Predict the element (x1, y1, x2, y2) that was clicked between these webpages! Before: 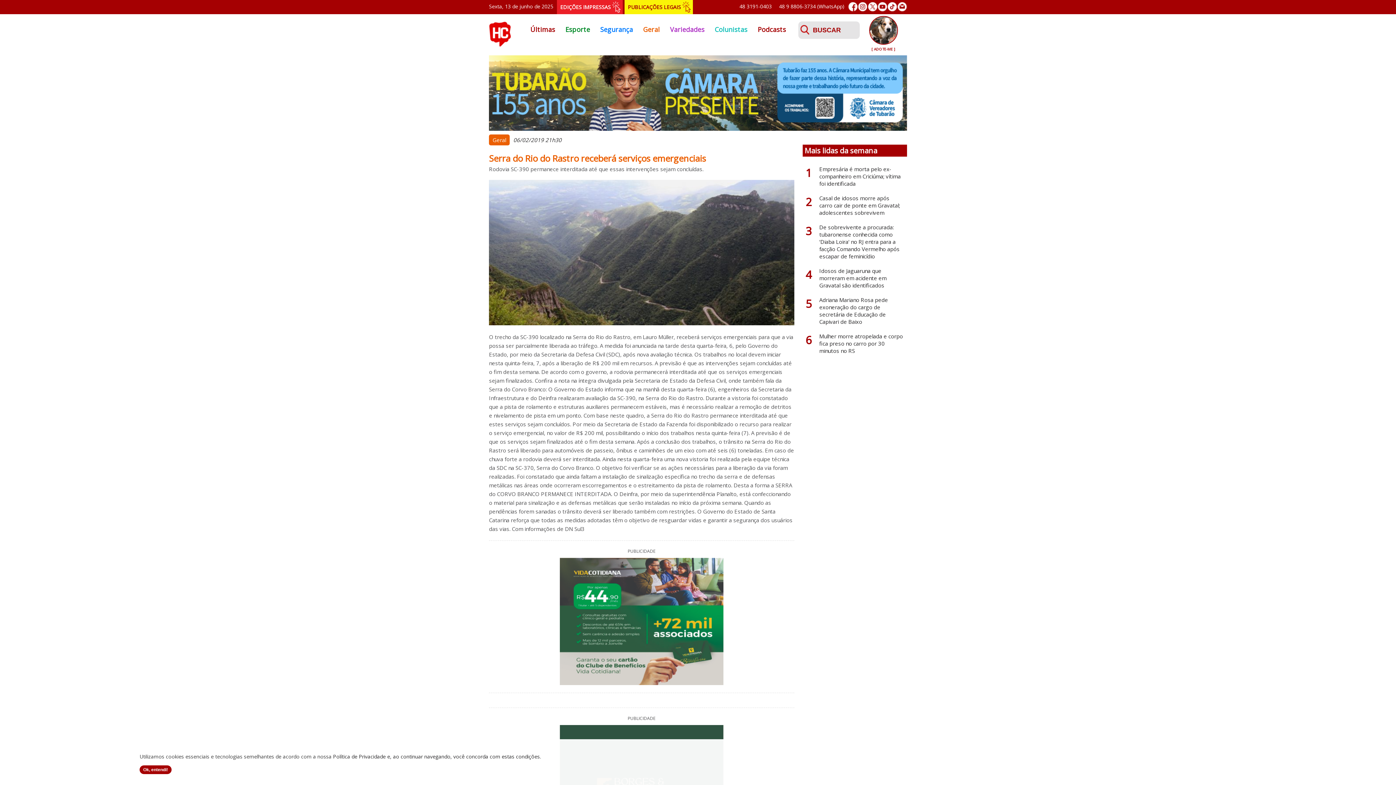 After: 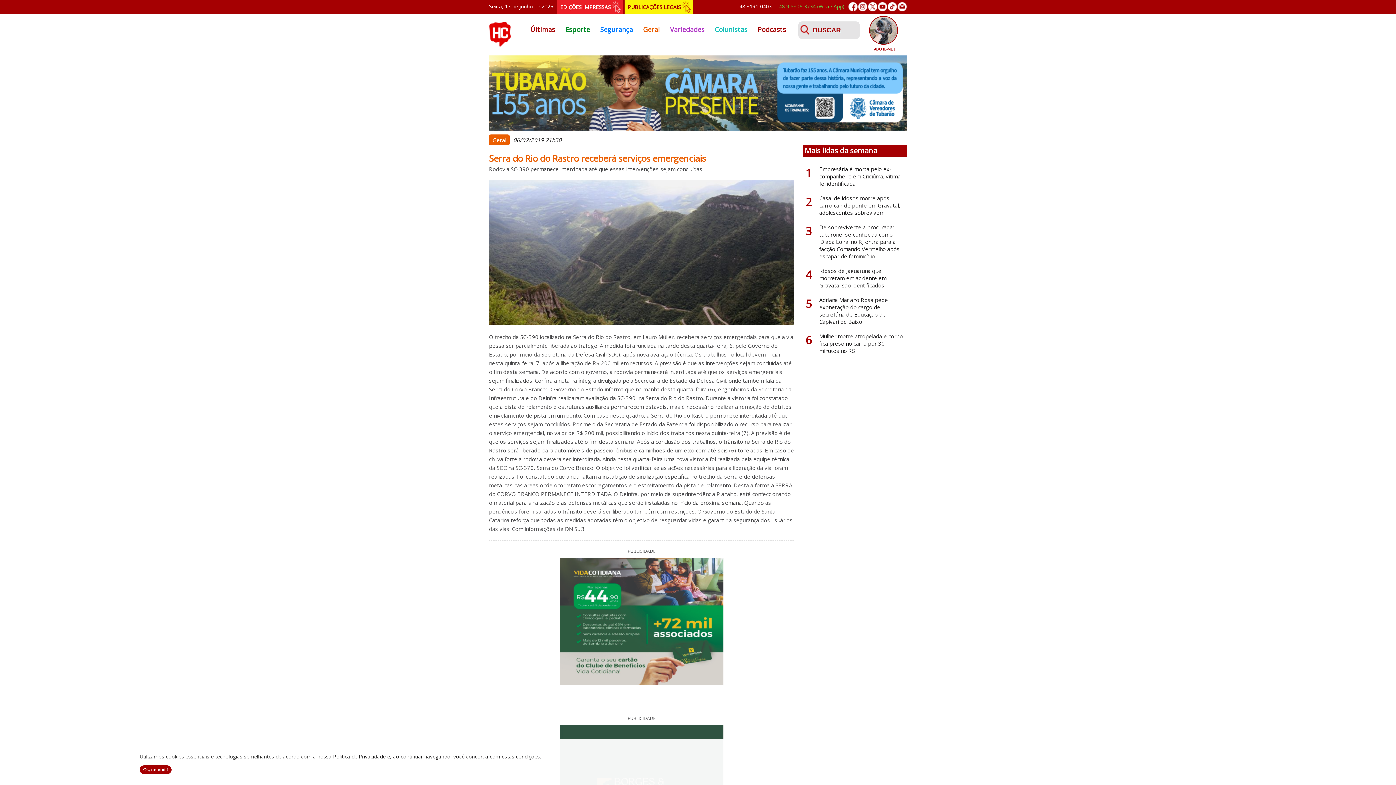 Action: bbox: (779, 1, 844, 10) label: 48 9 8806-3734 (WhatsApp)